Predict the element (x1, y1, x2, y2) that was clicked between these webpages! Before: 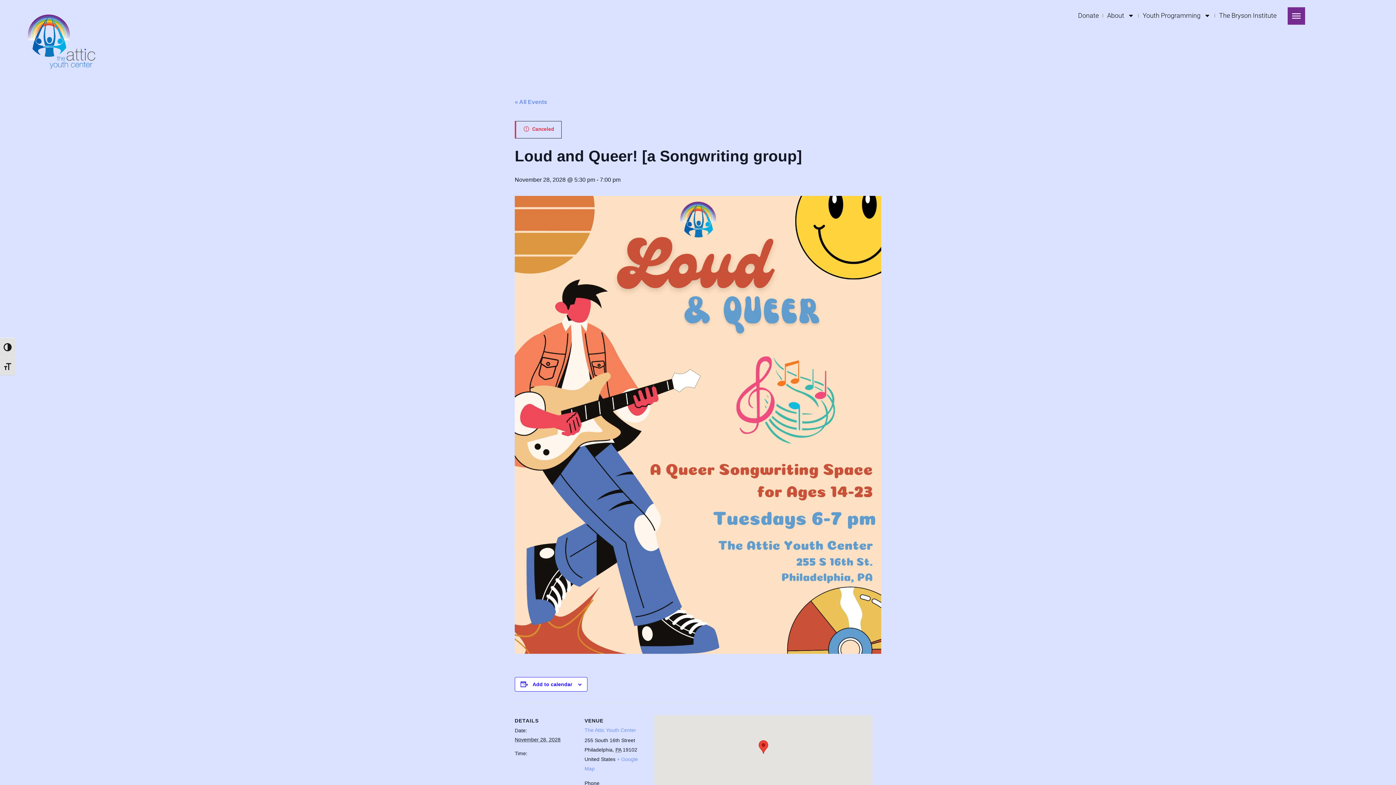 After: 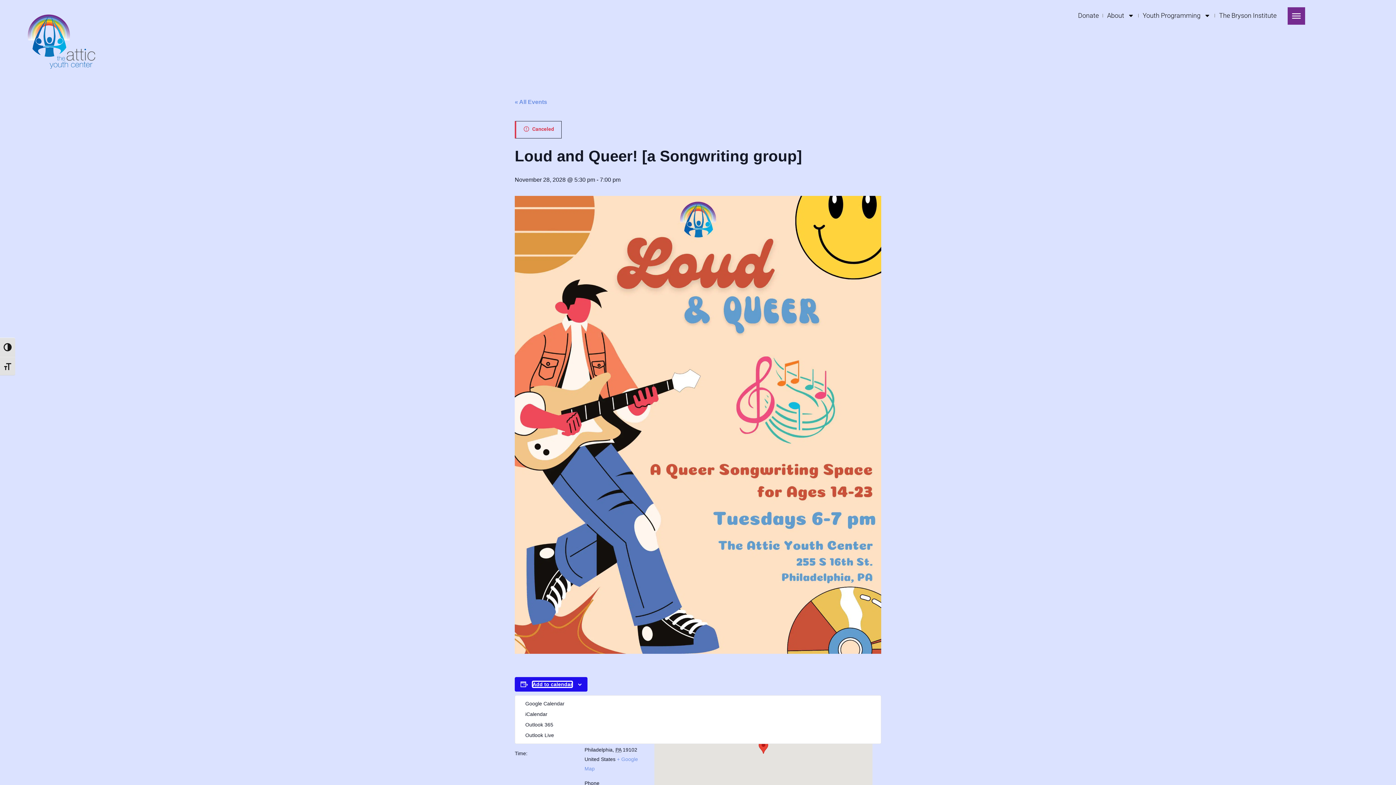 Action: bbox: (532, 681, 572, 687) label: View links to add events to your calendar